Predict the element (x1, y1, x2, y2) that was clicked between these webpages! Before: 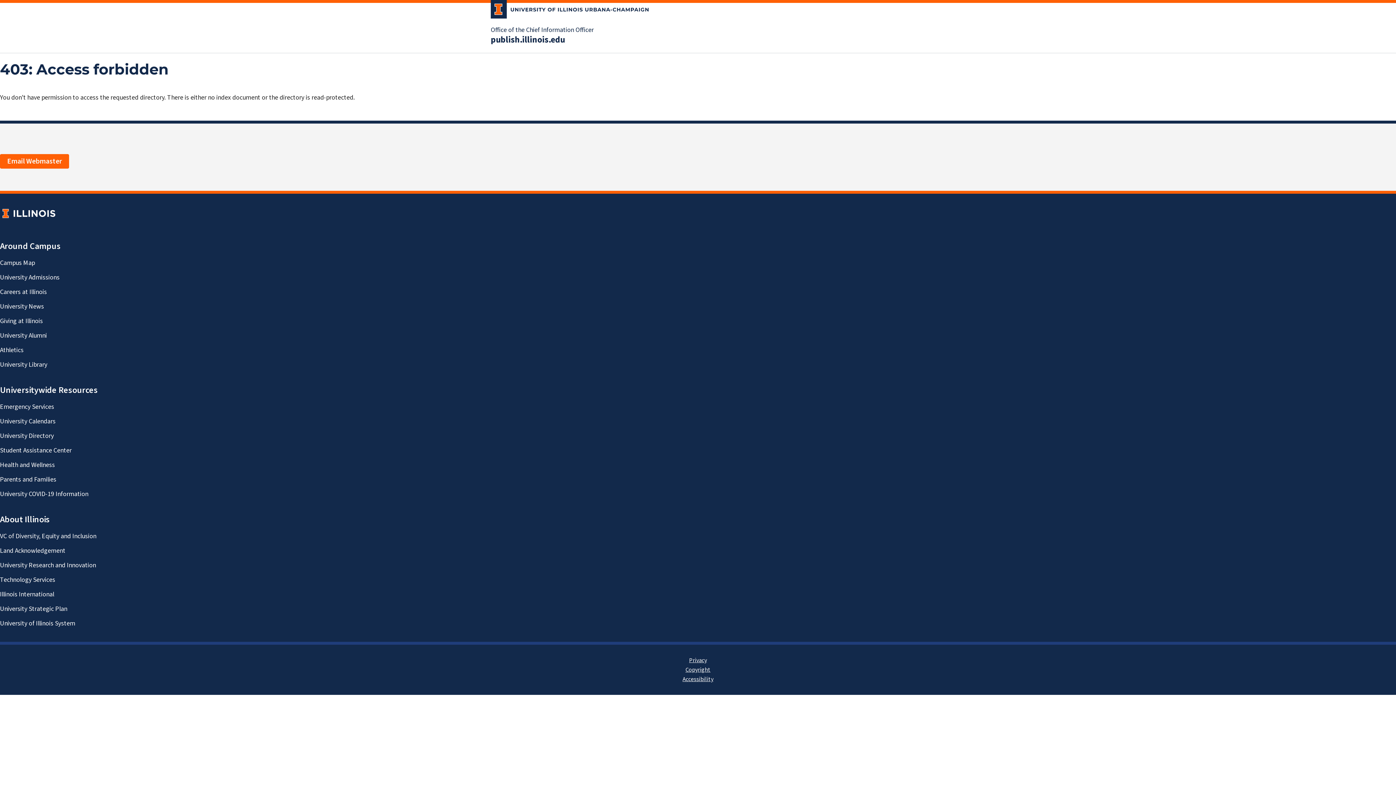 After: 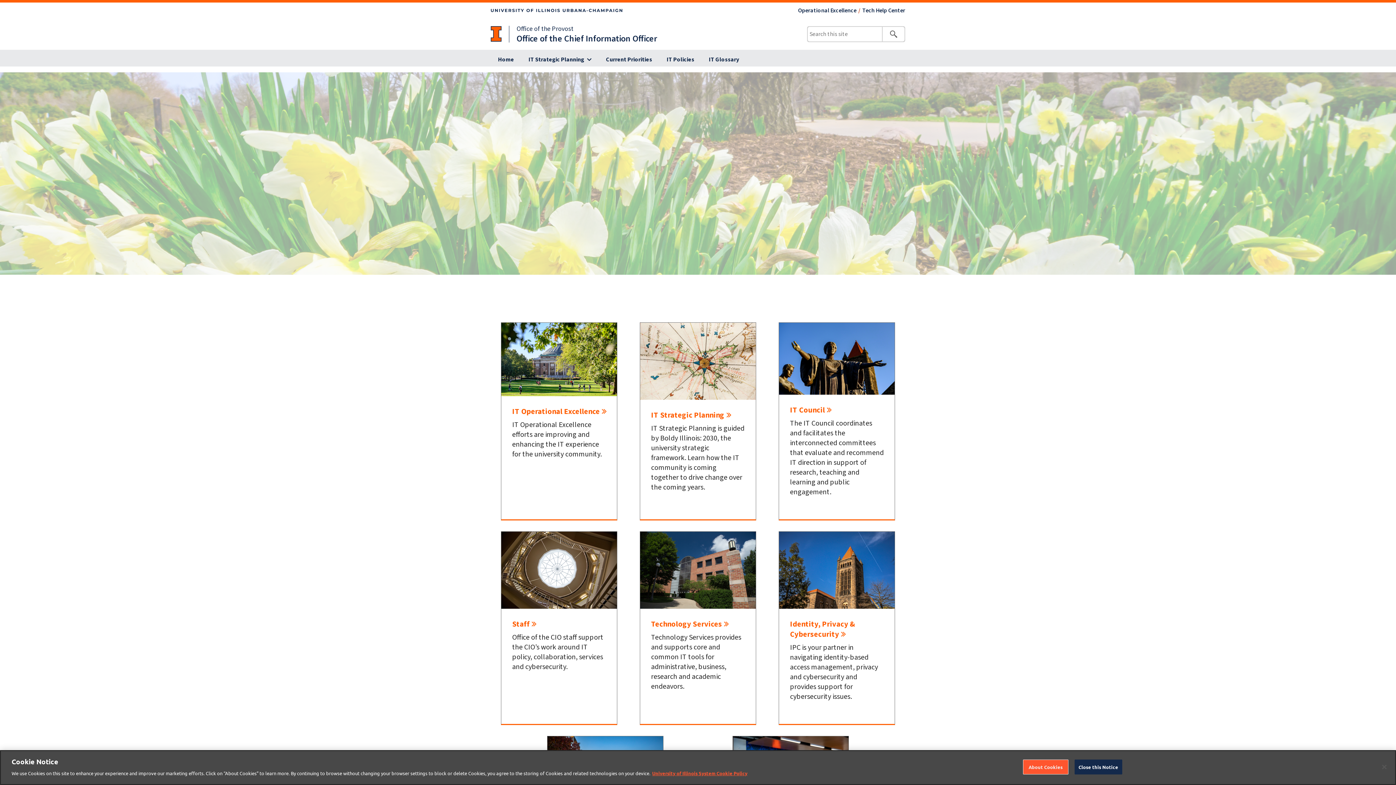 Action: bbox: (490, 25, 593, 34) label: Office of the Chief Information Officer